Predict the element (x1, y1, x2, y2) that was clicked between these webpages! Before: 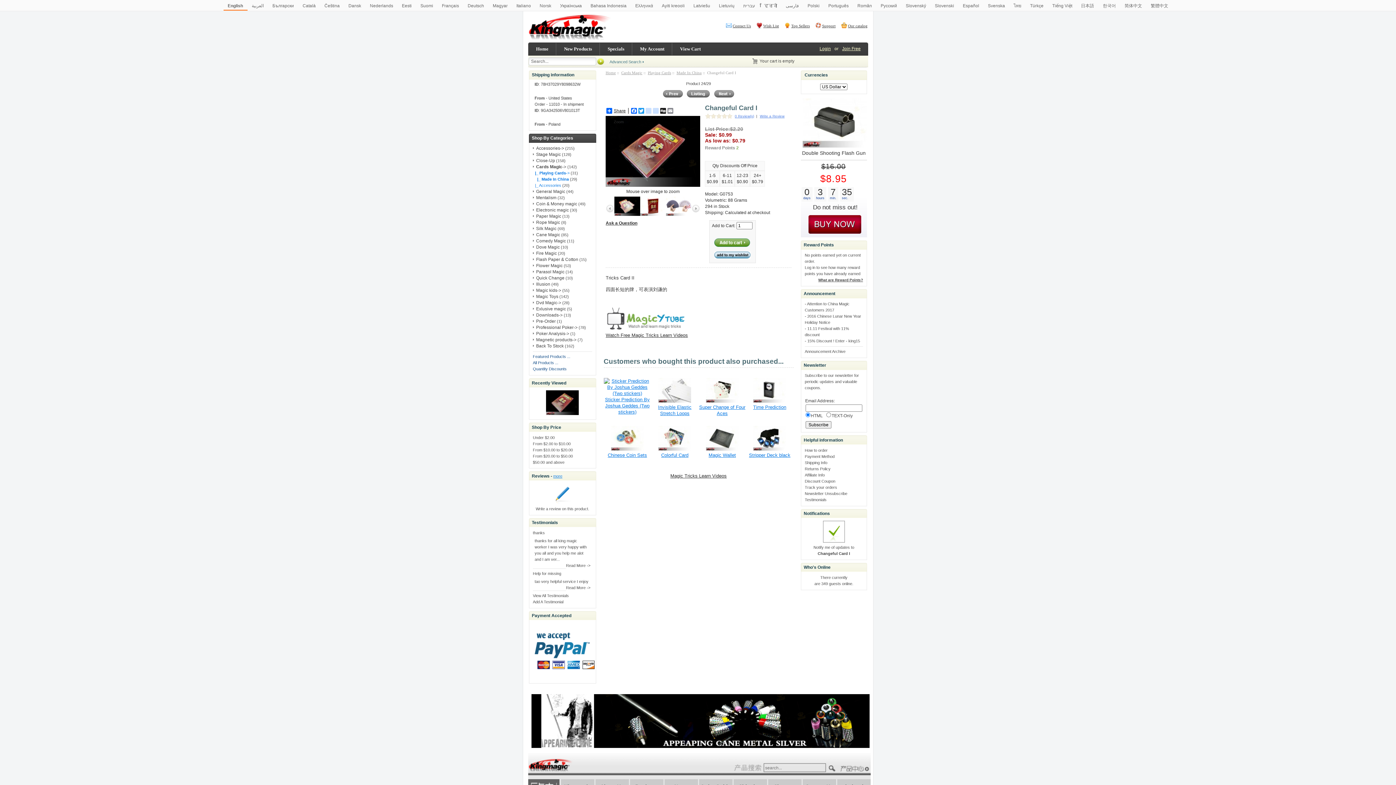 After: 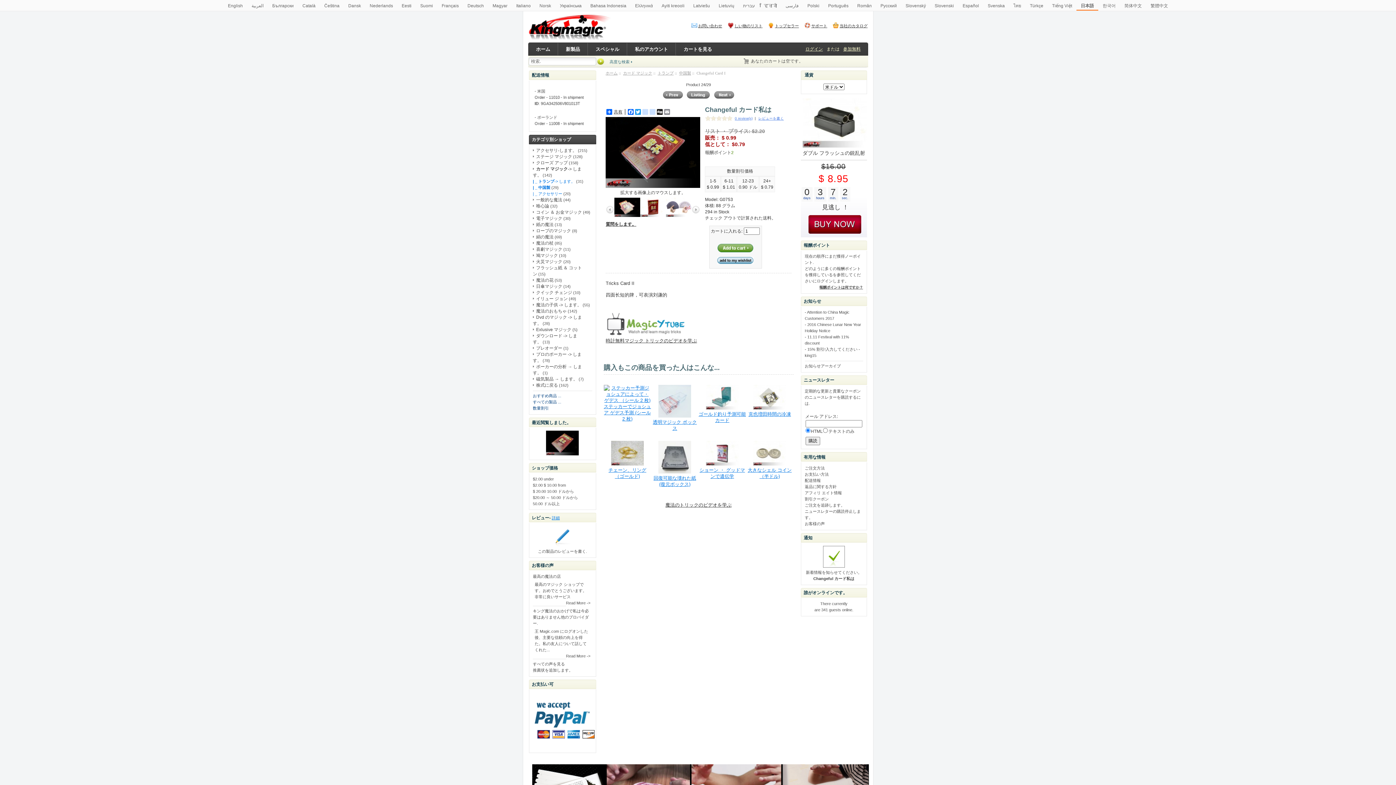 Action: label: 日本語 bbox: (1076, 0, 1098, 12)